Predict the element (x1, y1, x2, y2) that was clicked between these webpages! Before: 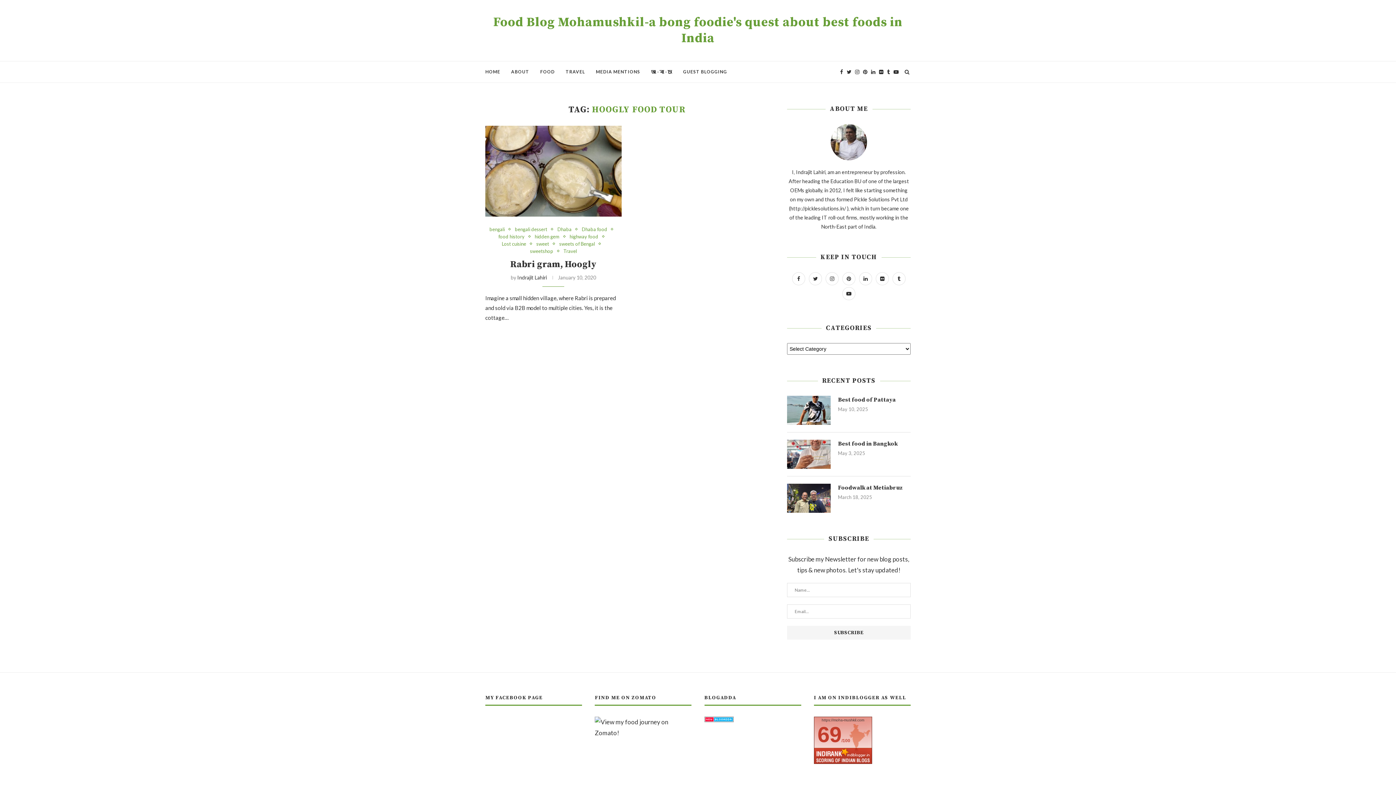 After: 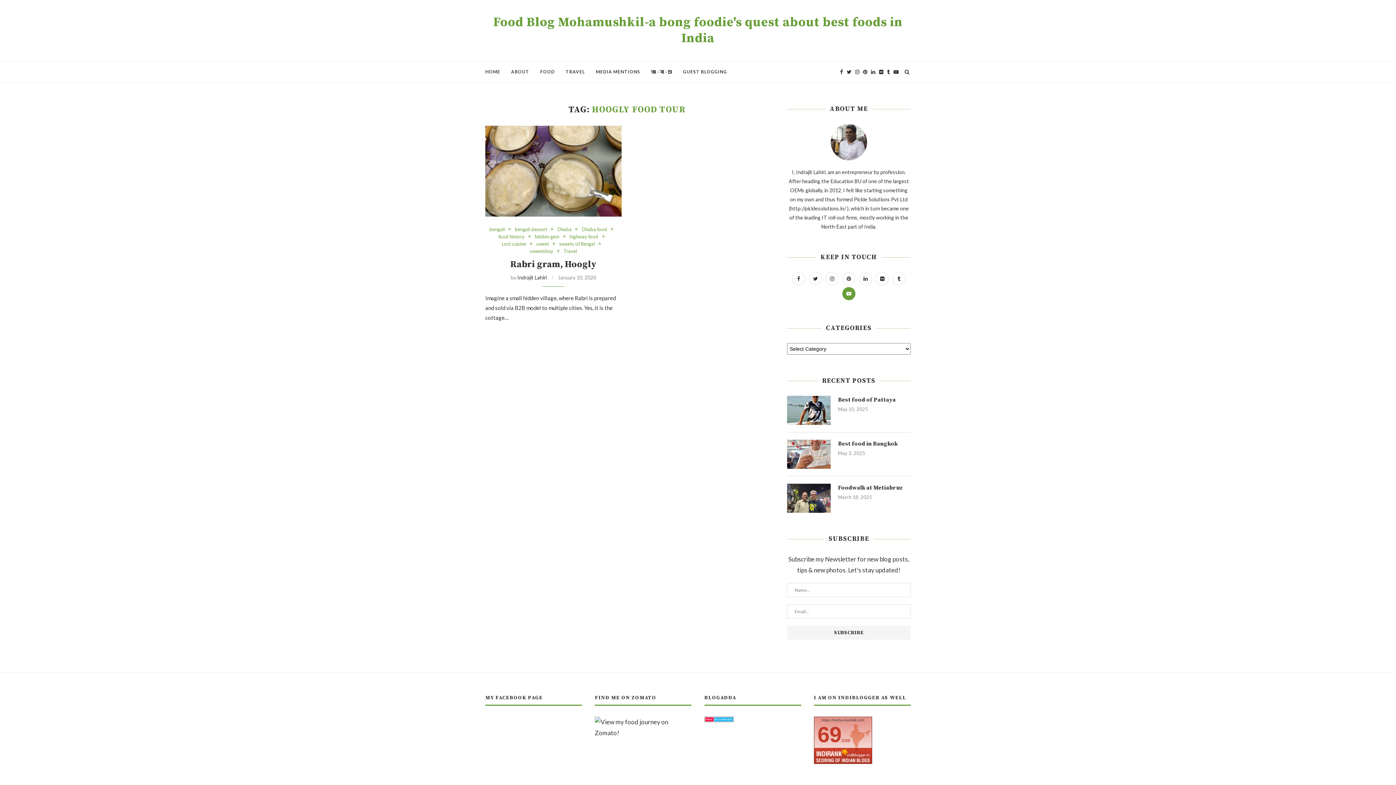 Action: bbox: (840, 290, 857, 296)